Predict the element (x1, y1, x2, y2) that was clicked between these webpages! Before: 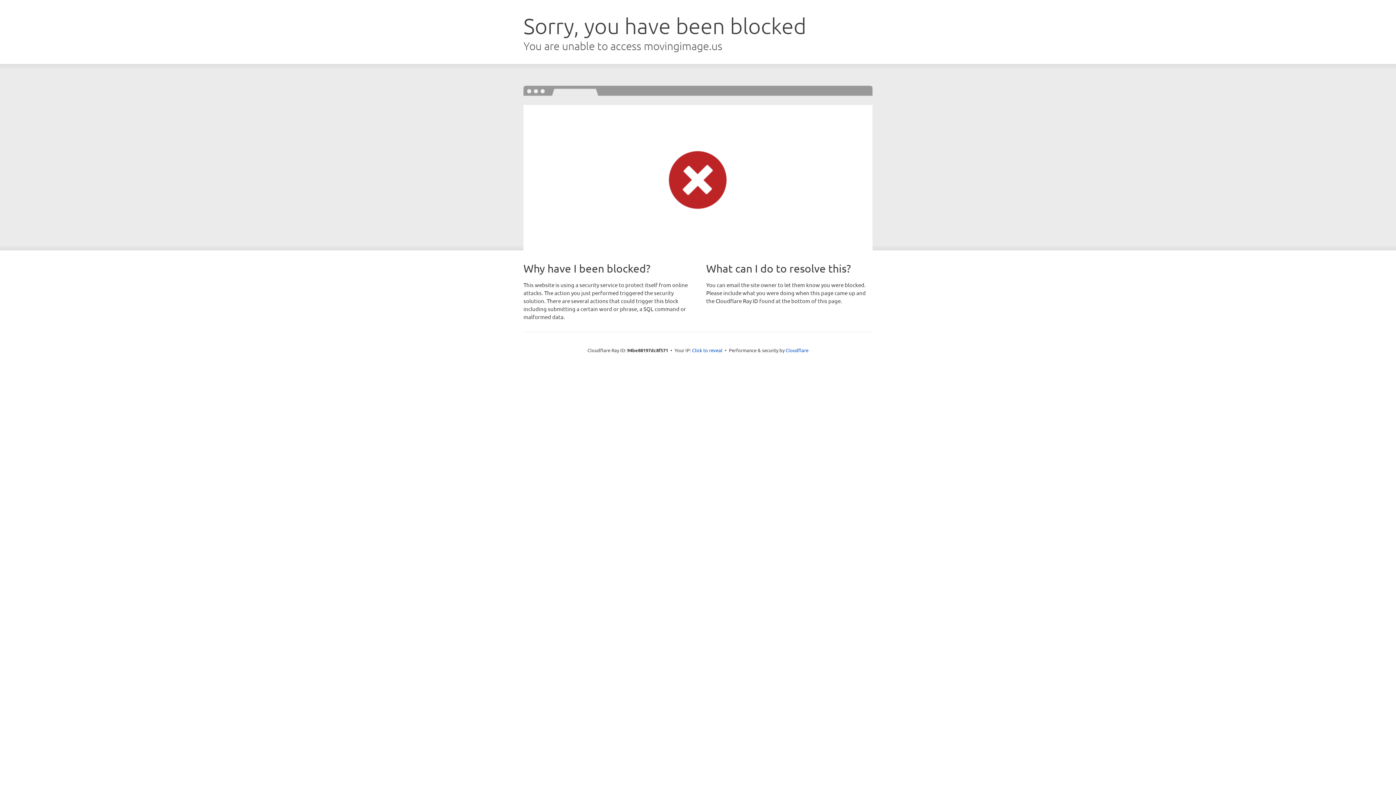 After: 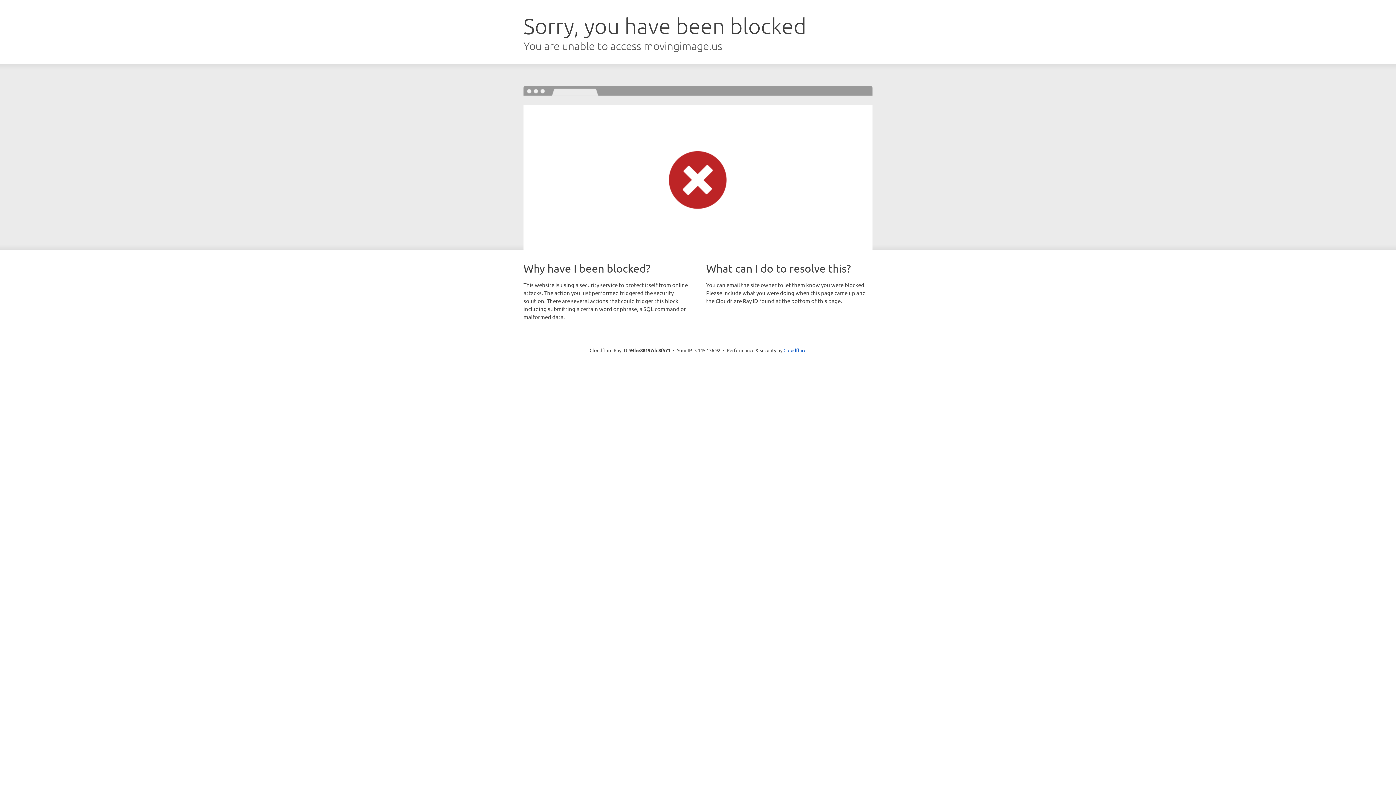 Action: bbox: (692, 346, 722, 353) label: Click to reveal